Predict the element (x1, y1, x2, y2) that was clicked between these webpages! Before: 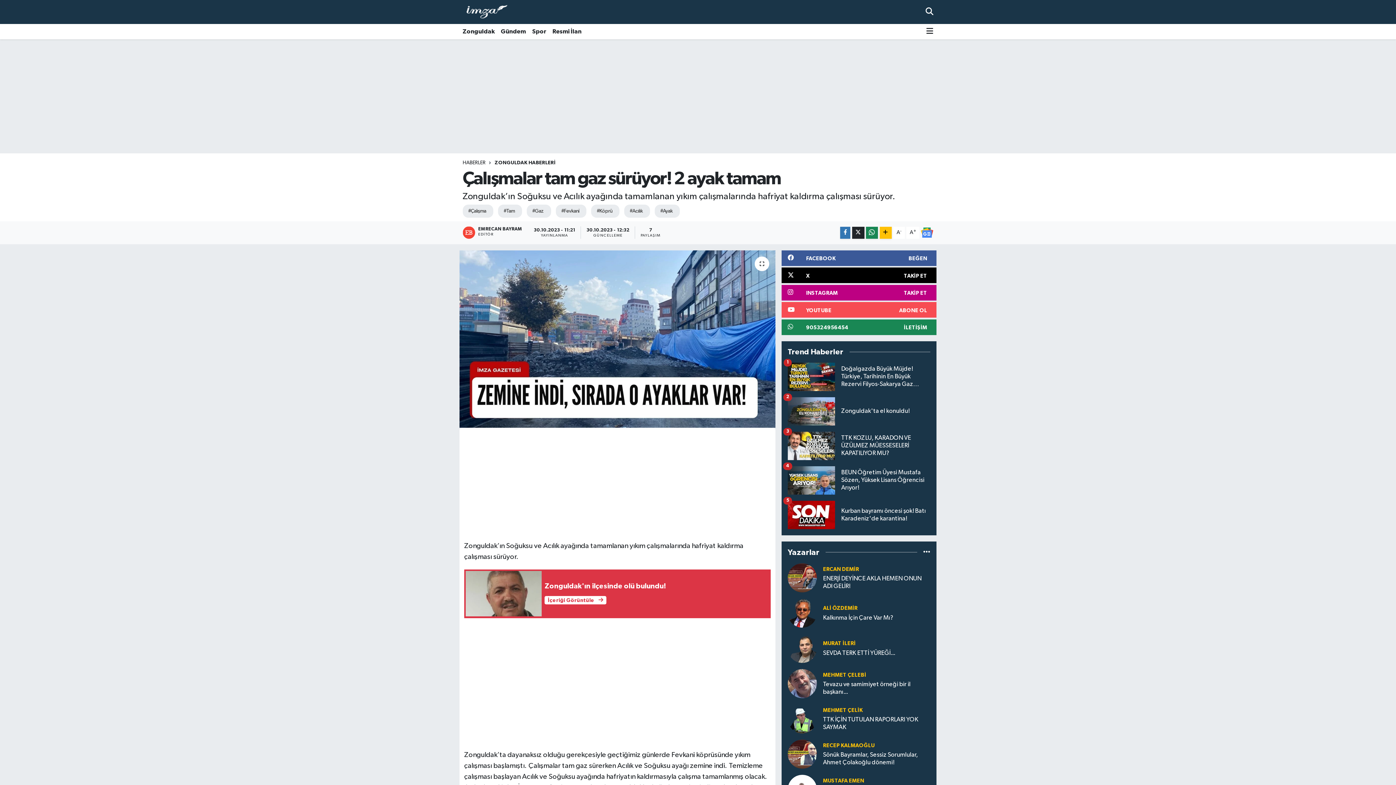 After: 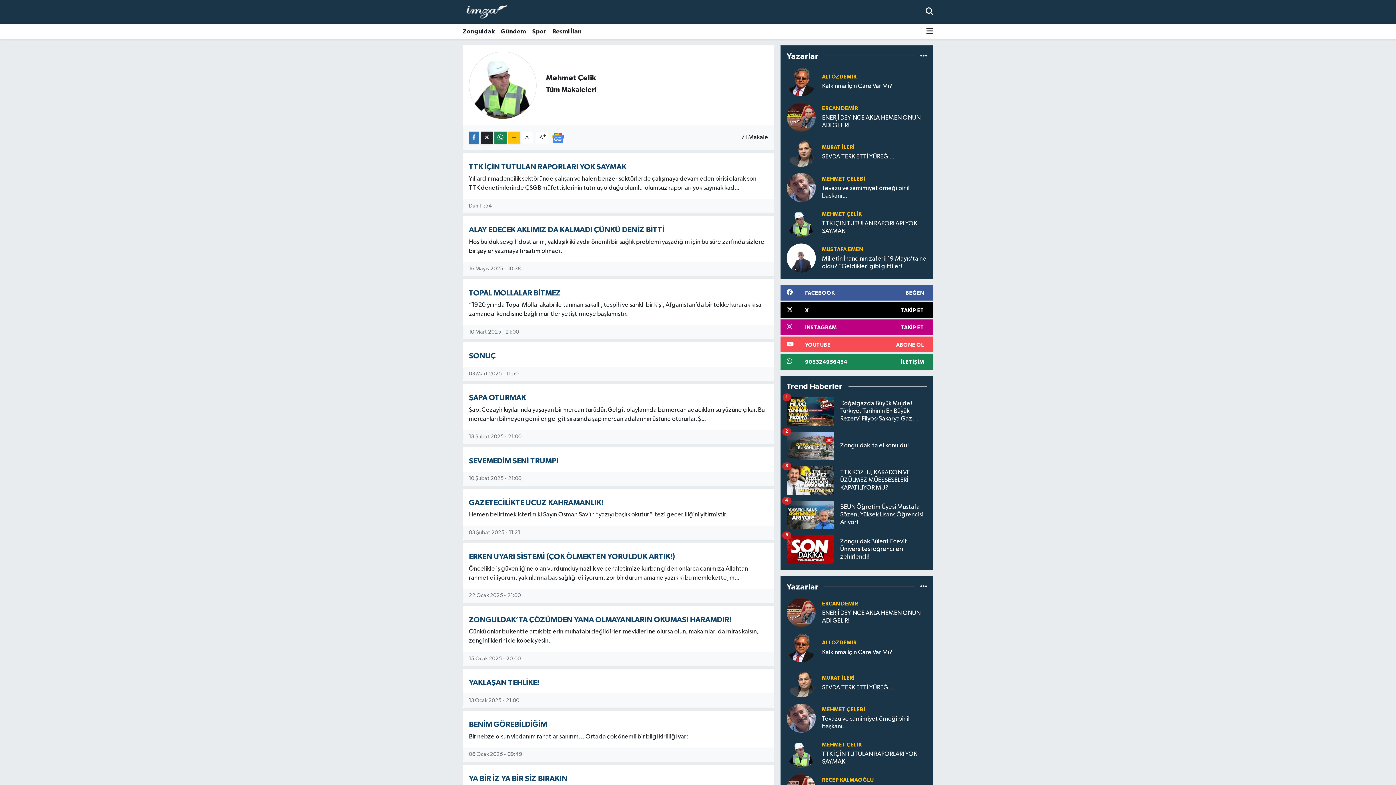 Action: bbox: (787, 607, 817, 614)